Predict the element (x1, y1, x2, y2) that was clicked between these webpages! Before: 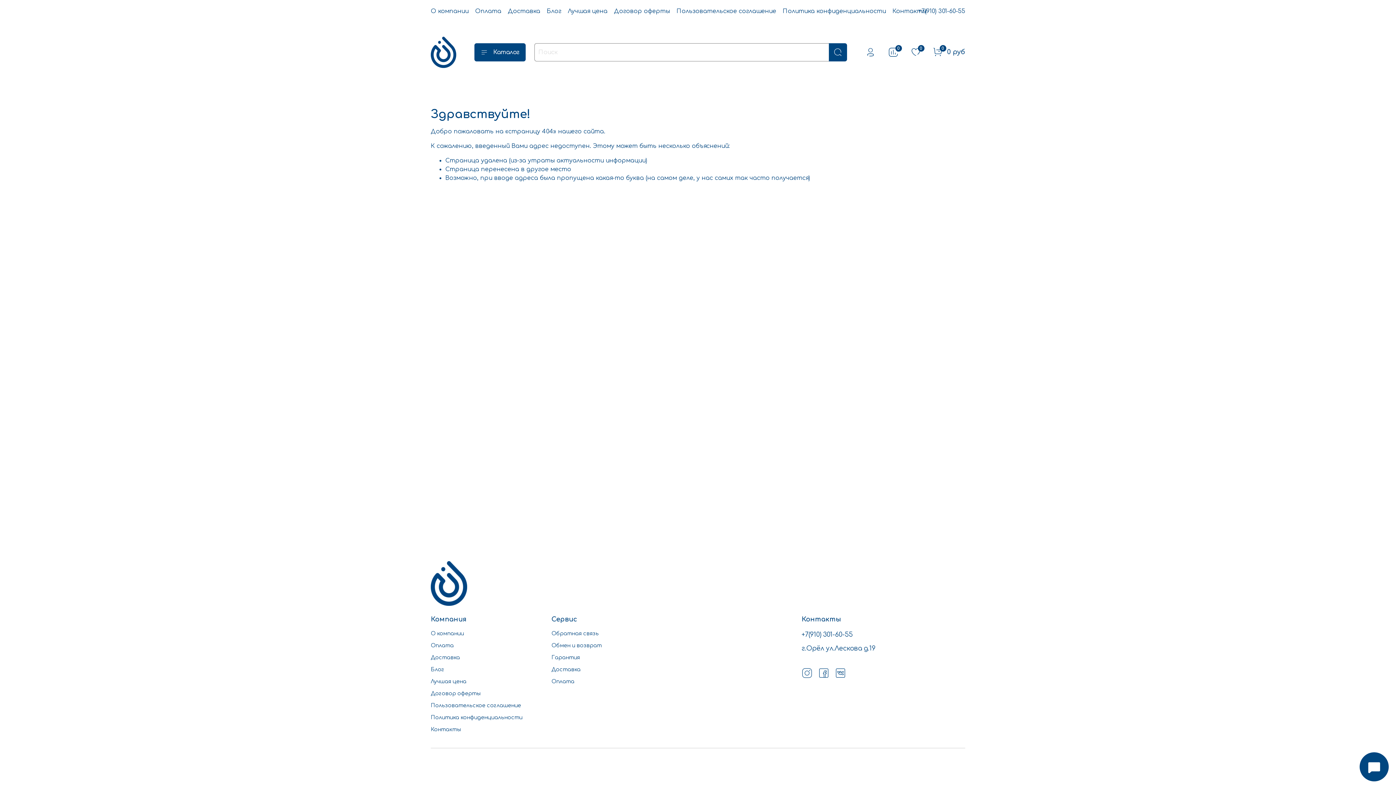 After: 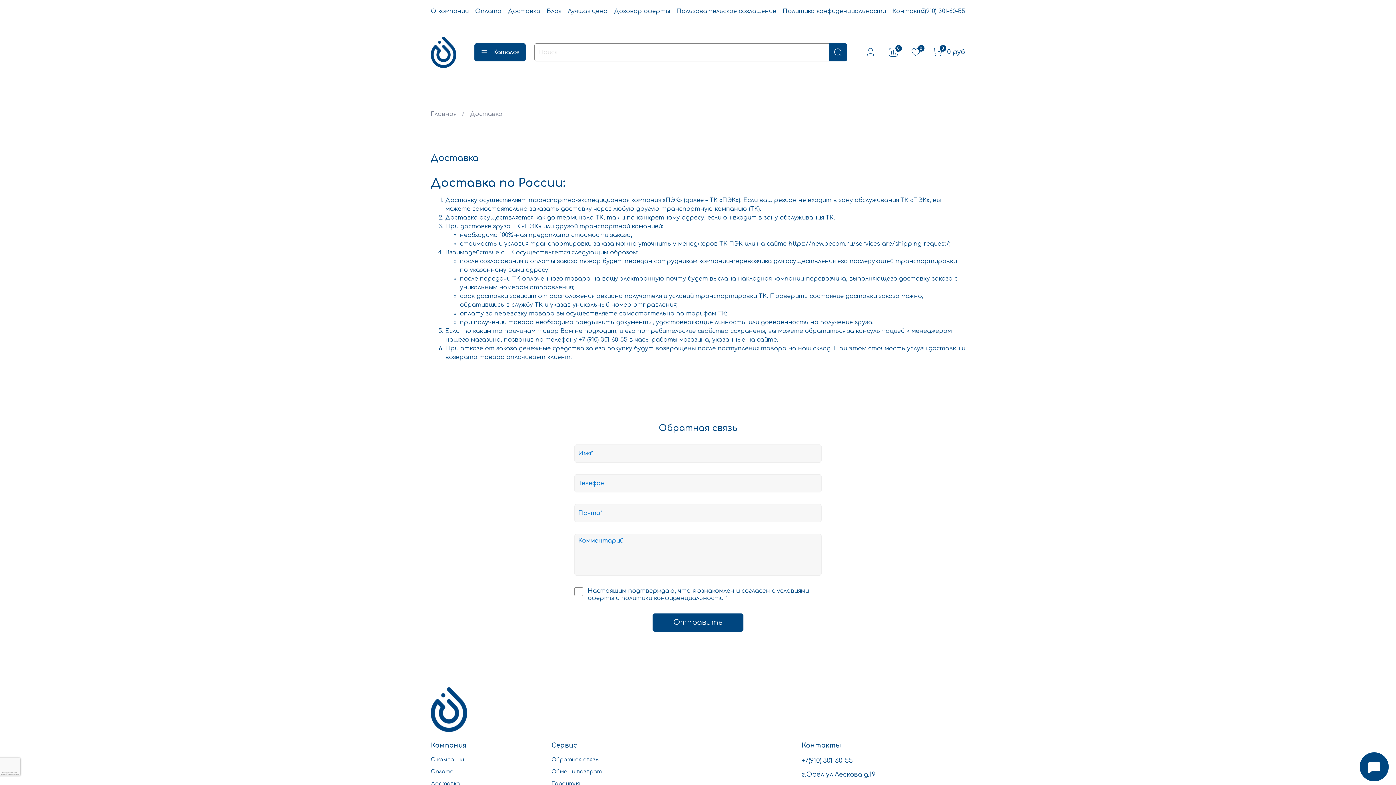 Action: label: Доставка bbox: (430, 654, 522, 661)